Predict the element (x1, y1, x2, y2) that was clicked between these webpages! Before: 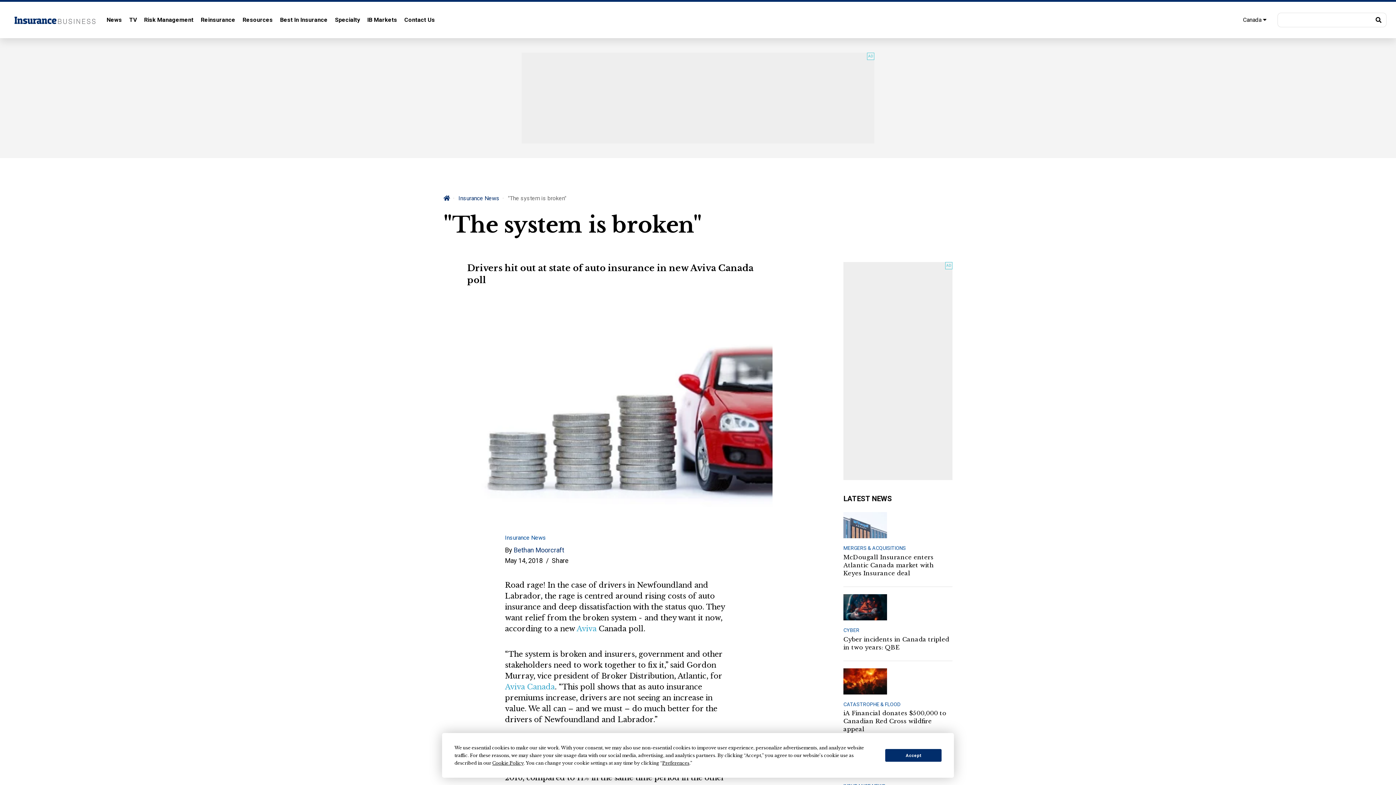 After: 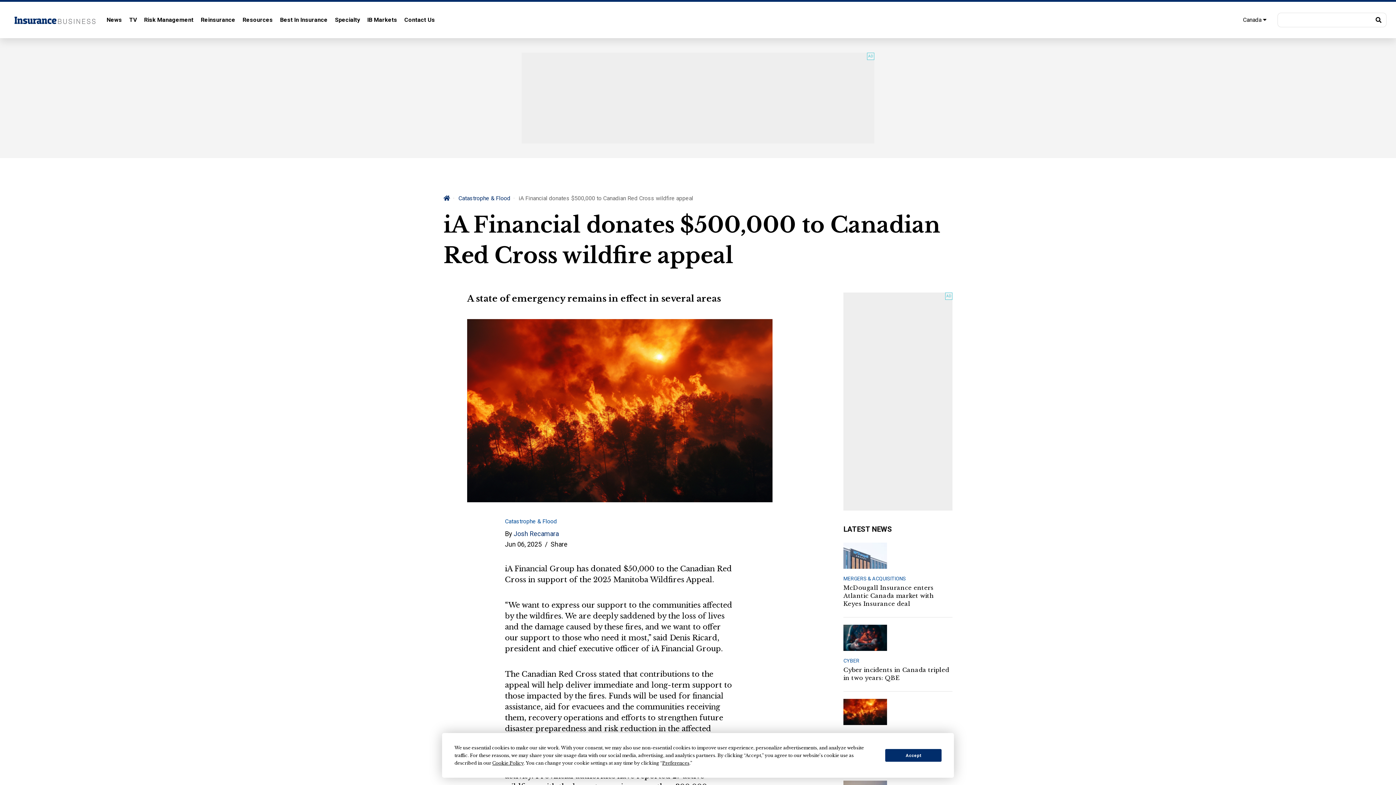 Action: bbox: (843, 709, 952, 733) label: iA Financial donates $500,000 to Canadian Red Cross wildfire appeal